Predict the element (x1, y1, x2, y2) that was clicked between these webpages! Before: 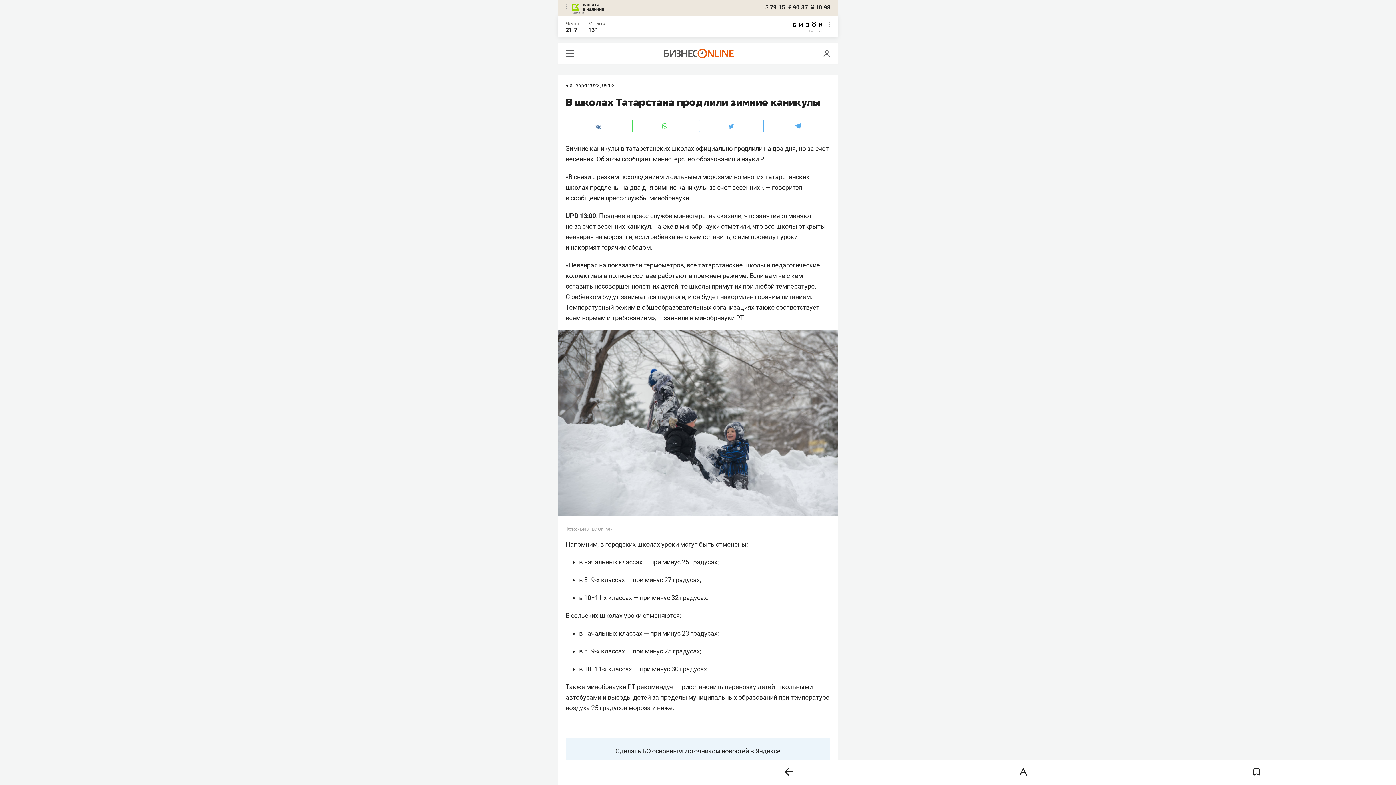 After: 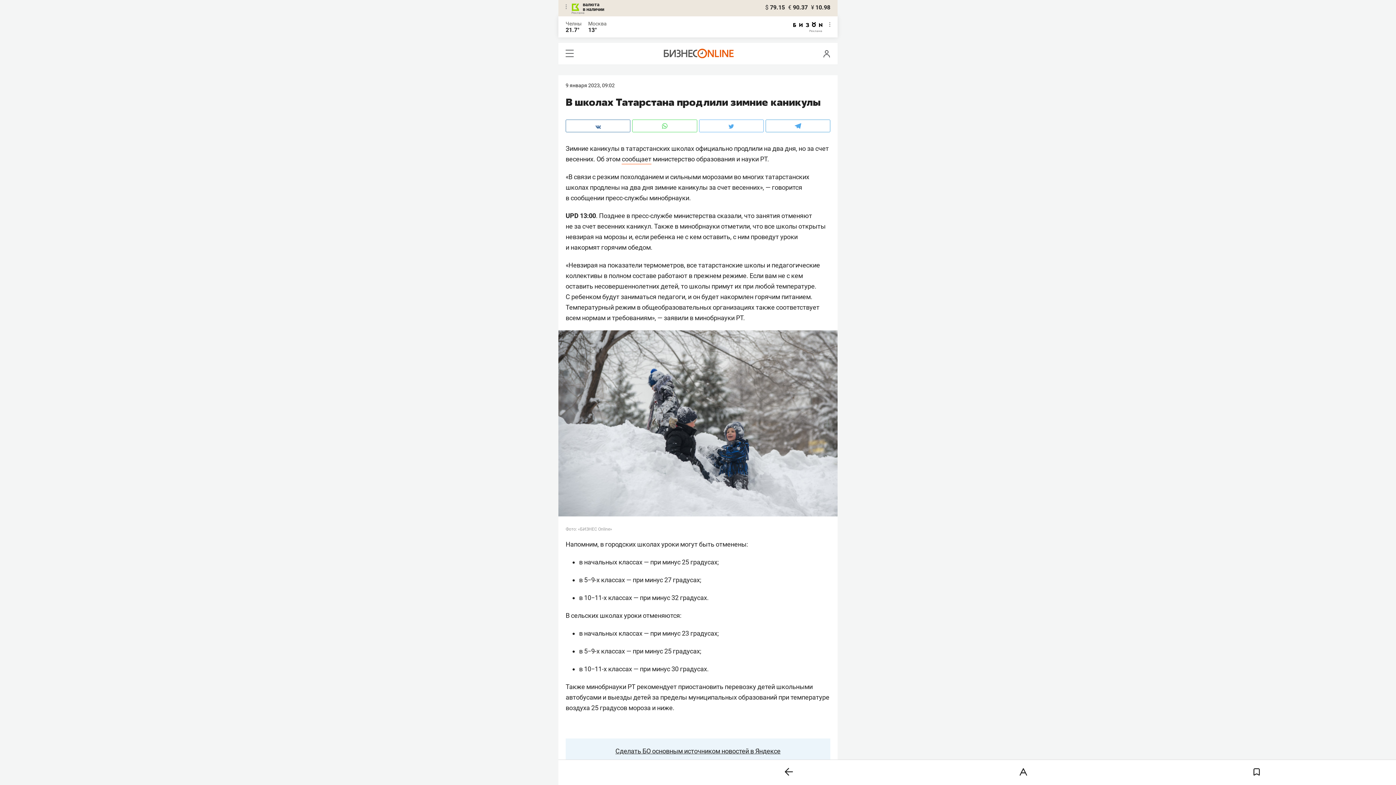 Action: bbox: (572, 2, 604, 11) label: валюта
в наличии